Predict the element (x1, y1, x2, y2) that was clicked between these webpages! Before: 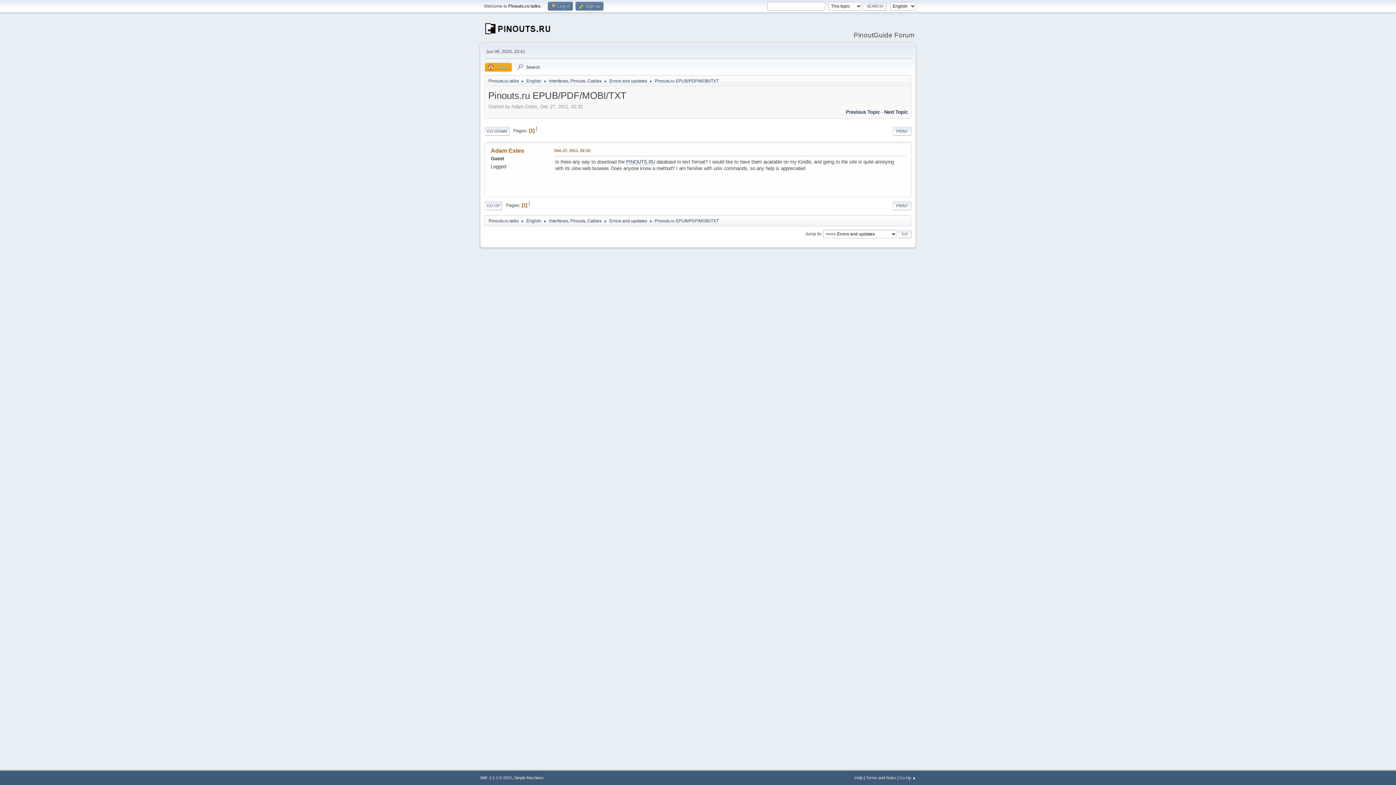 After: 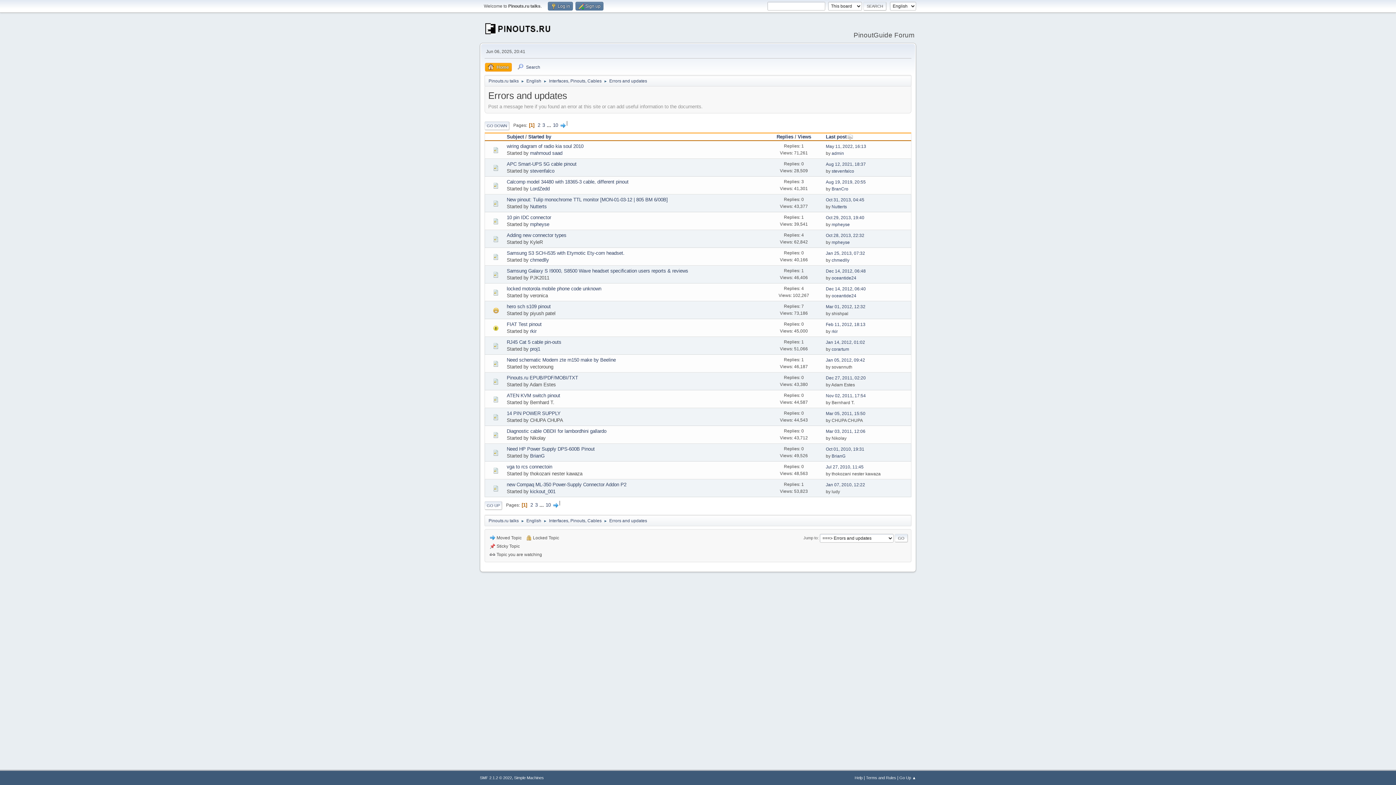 Action: bbox: (609, 214, 647, 224) label: Errors and updates